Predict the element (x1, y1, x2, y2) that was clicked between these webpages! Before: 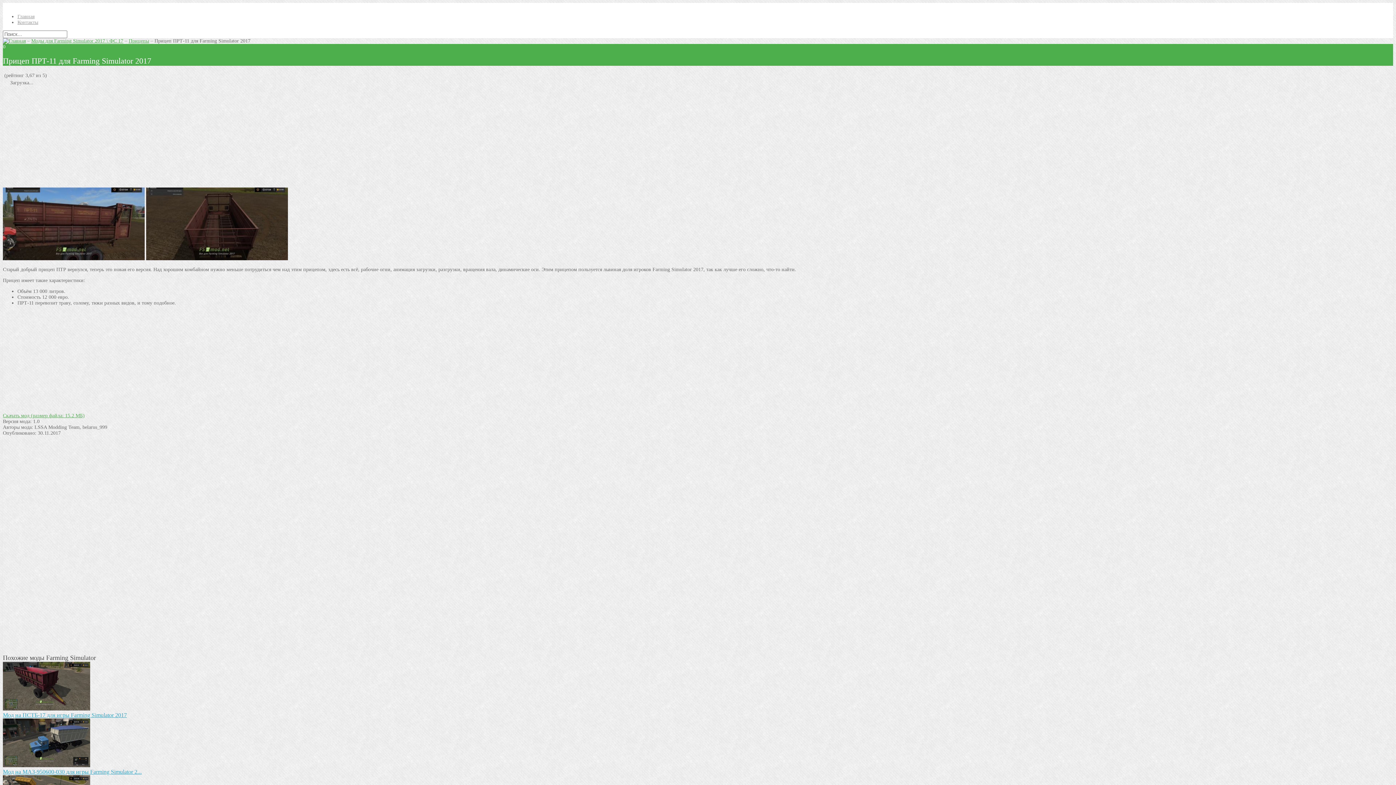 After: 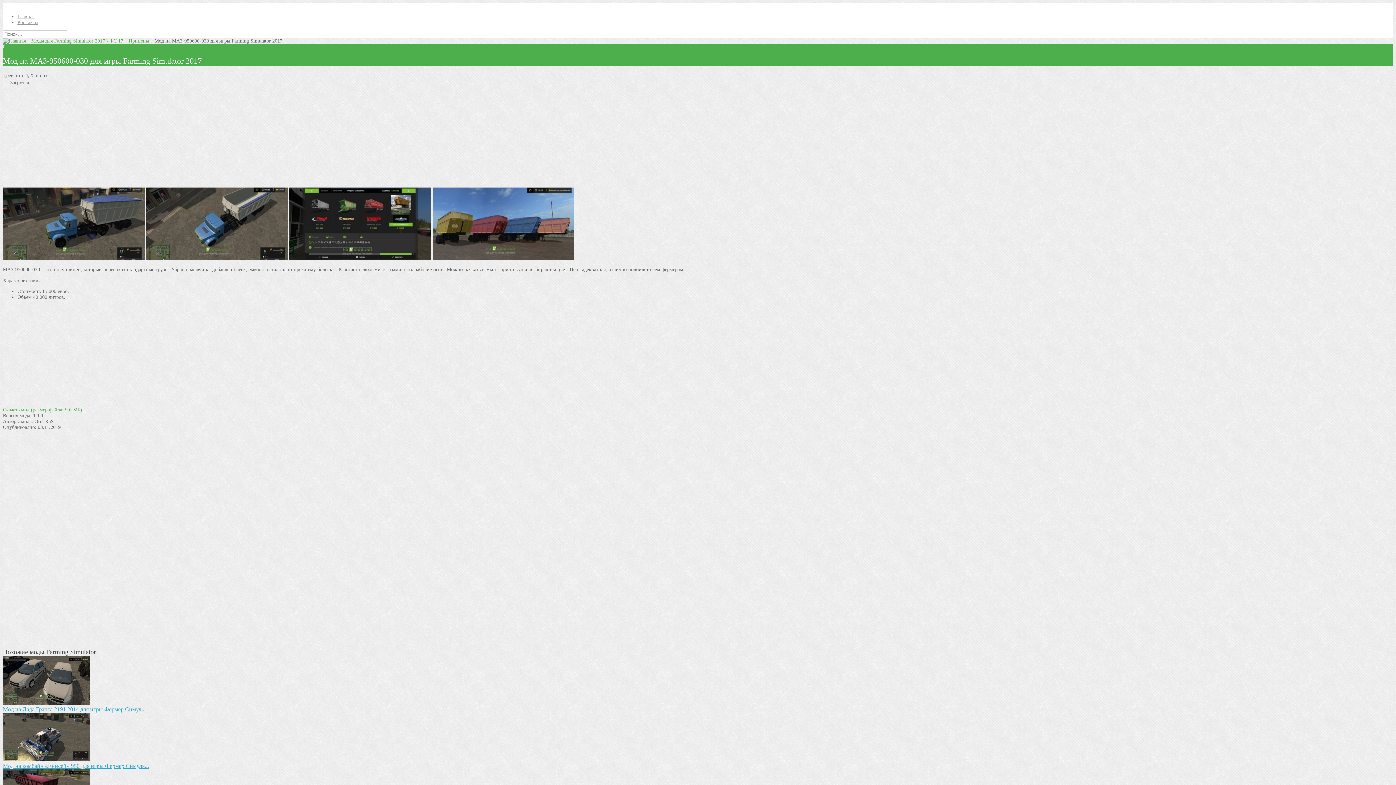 Action: label: Mод на МАЗ-950600-030 для игры Farming Simulator 2... bbox: (2, 768, 141, 775)